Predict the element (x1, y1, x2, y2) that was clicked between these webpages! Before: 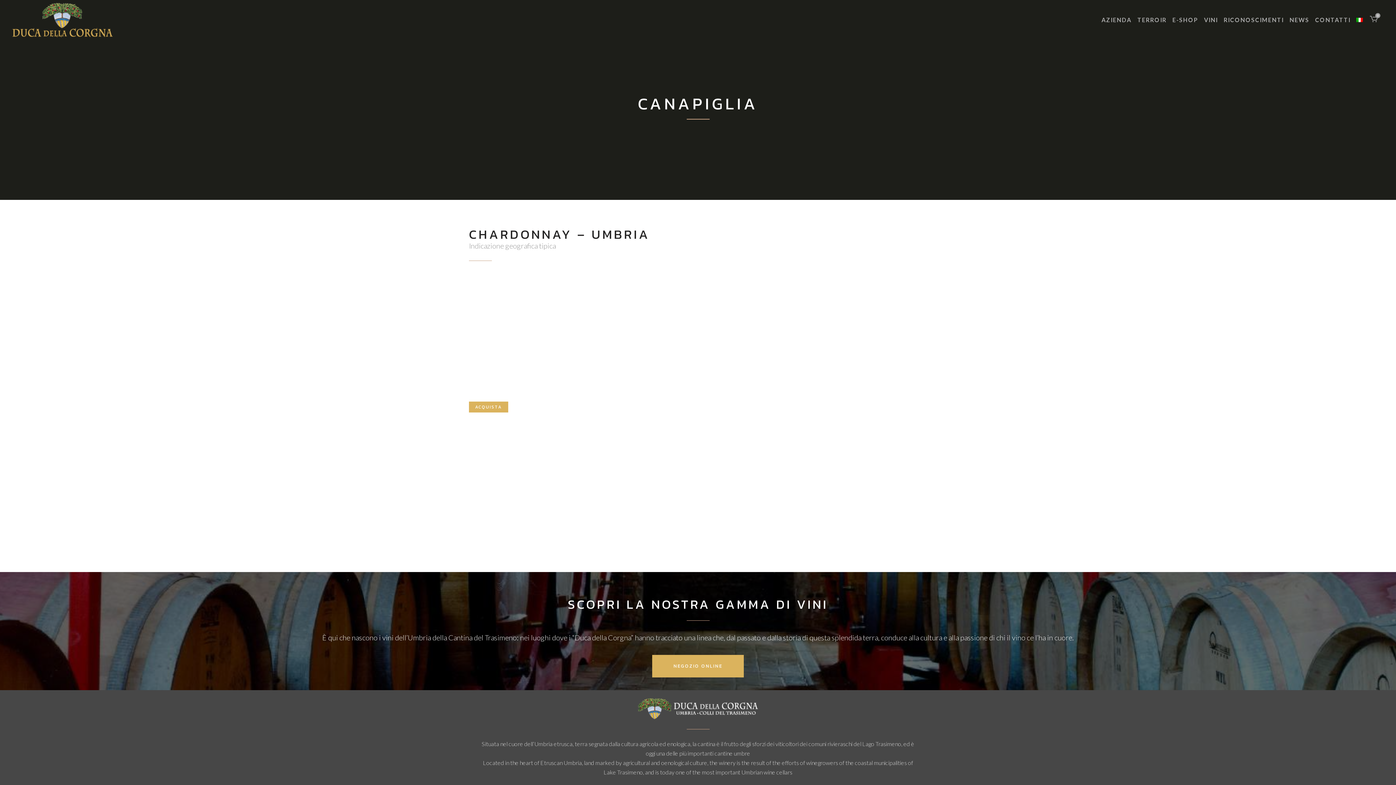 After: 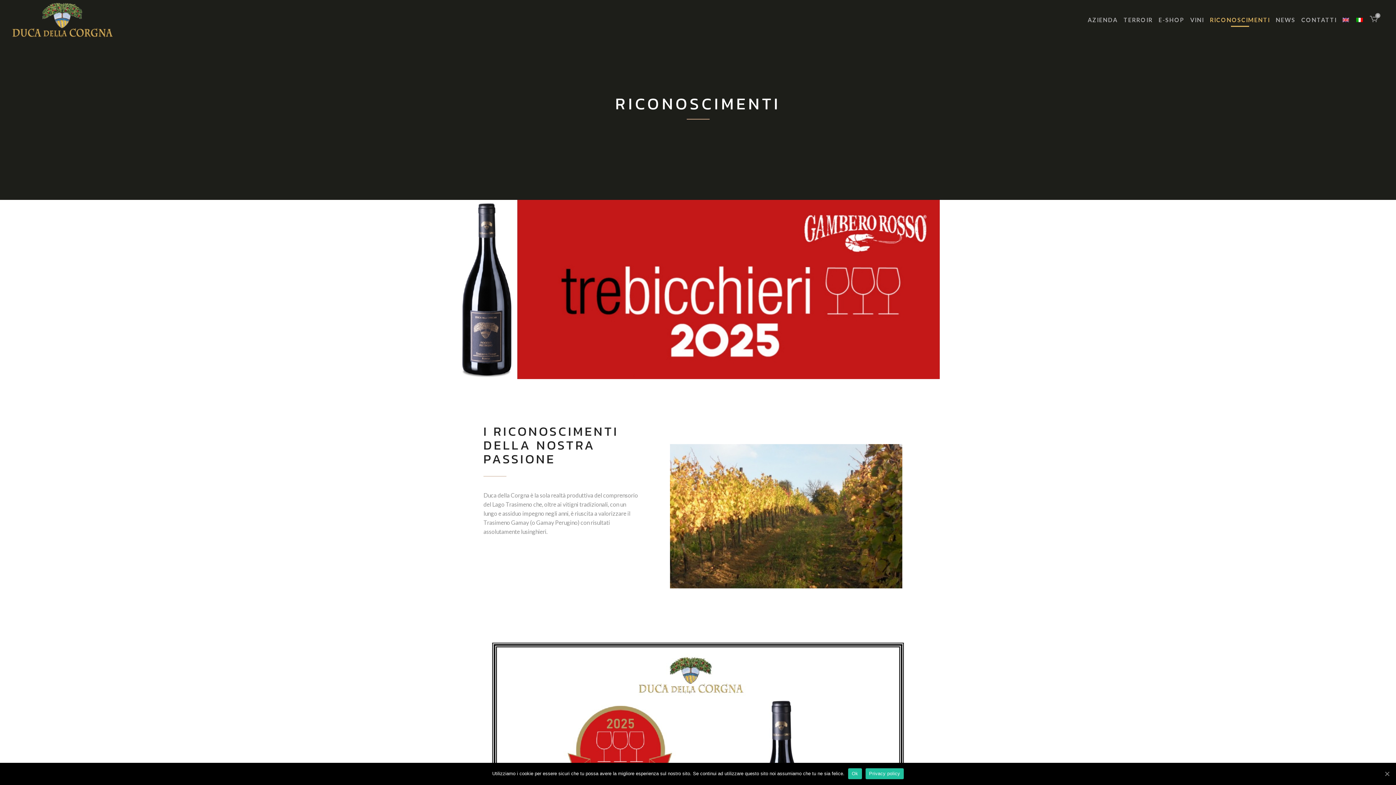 Action: bbox: (1221, 0, 1287, 40) label: RICONOSCIMENTI